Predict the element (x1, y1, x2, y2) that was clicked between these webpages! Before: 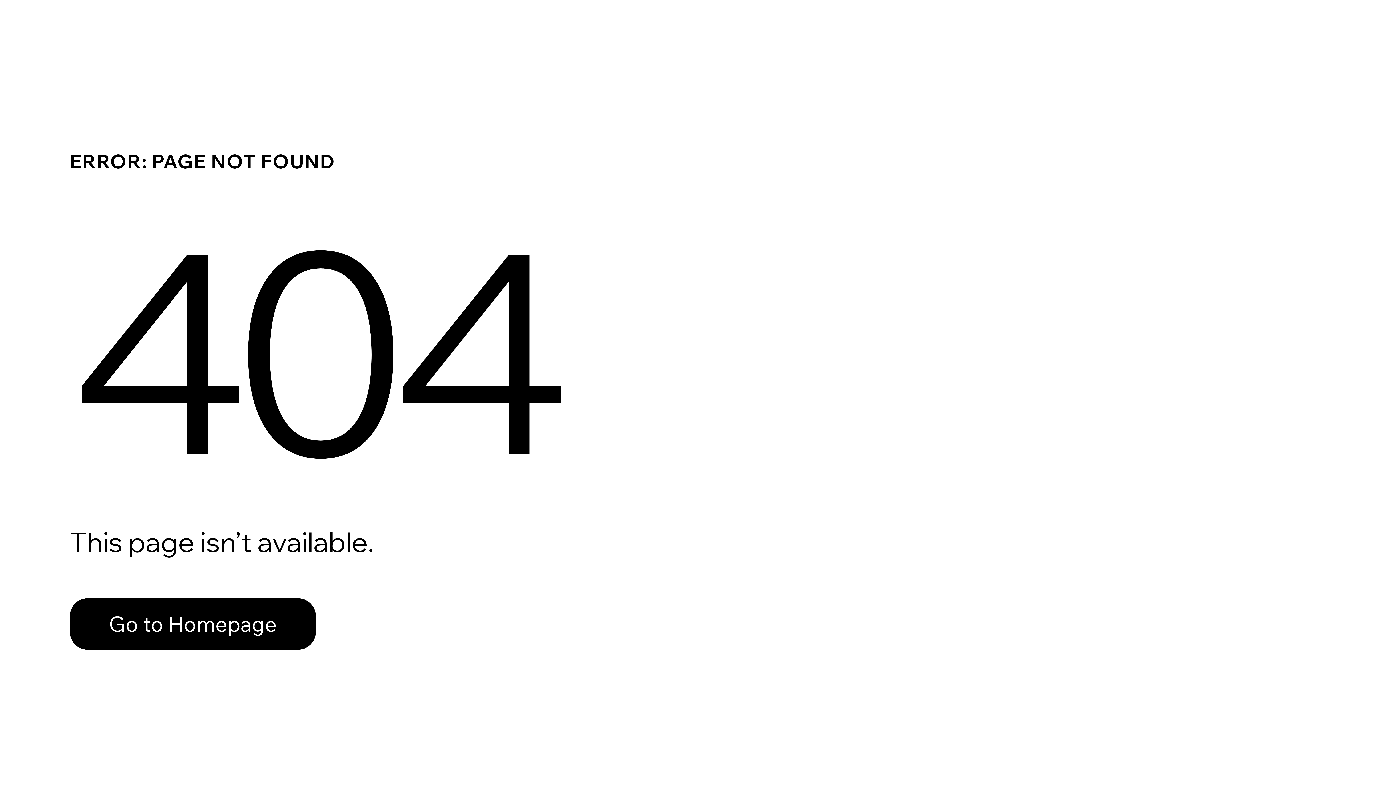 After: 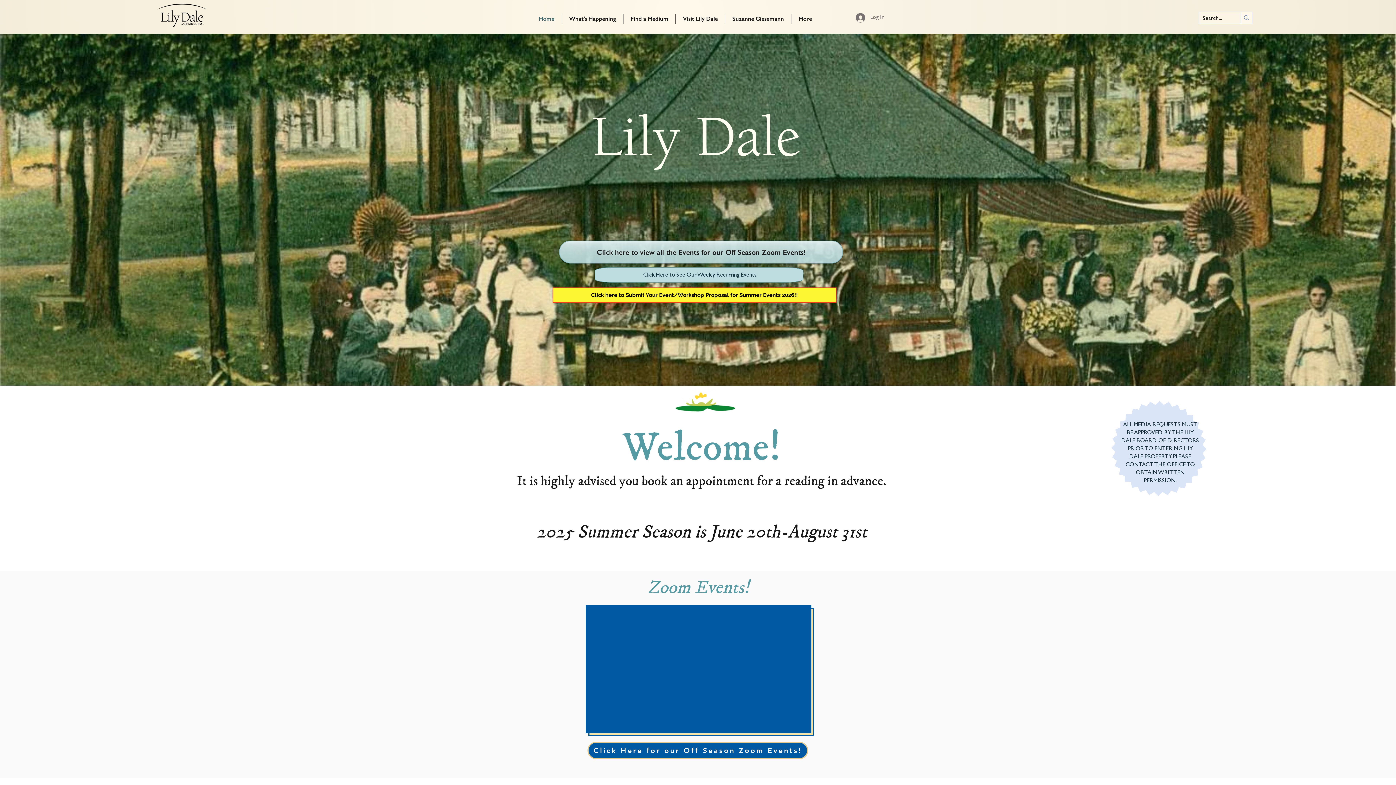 Action: bbox: (69, 598, 316, 650) label: Go to Homepage